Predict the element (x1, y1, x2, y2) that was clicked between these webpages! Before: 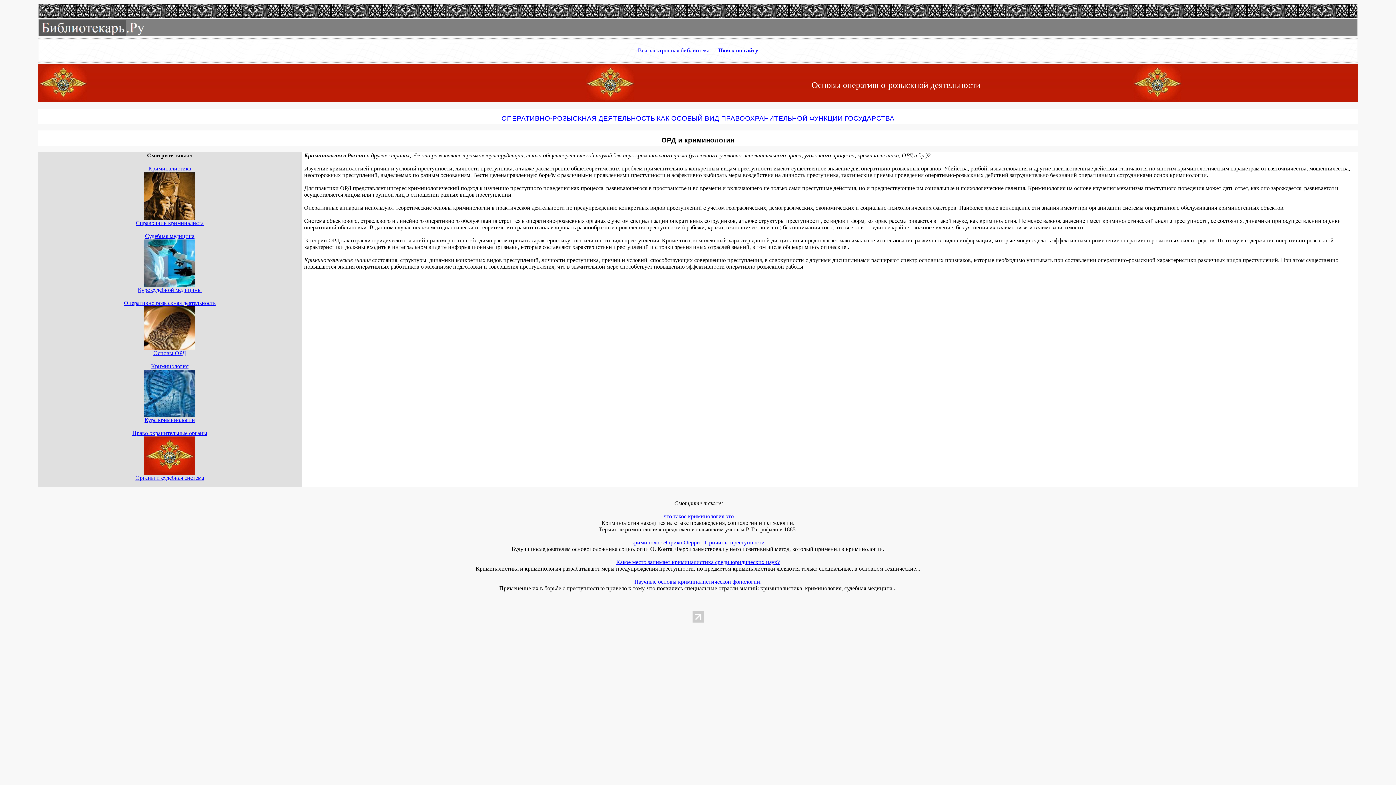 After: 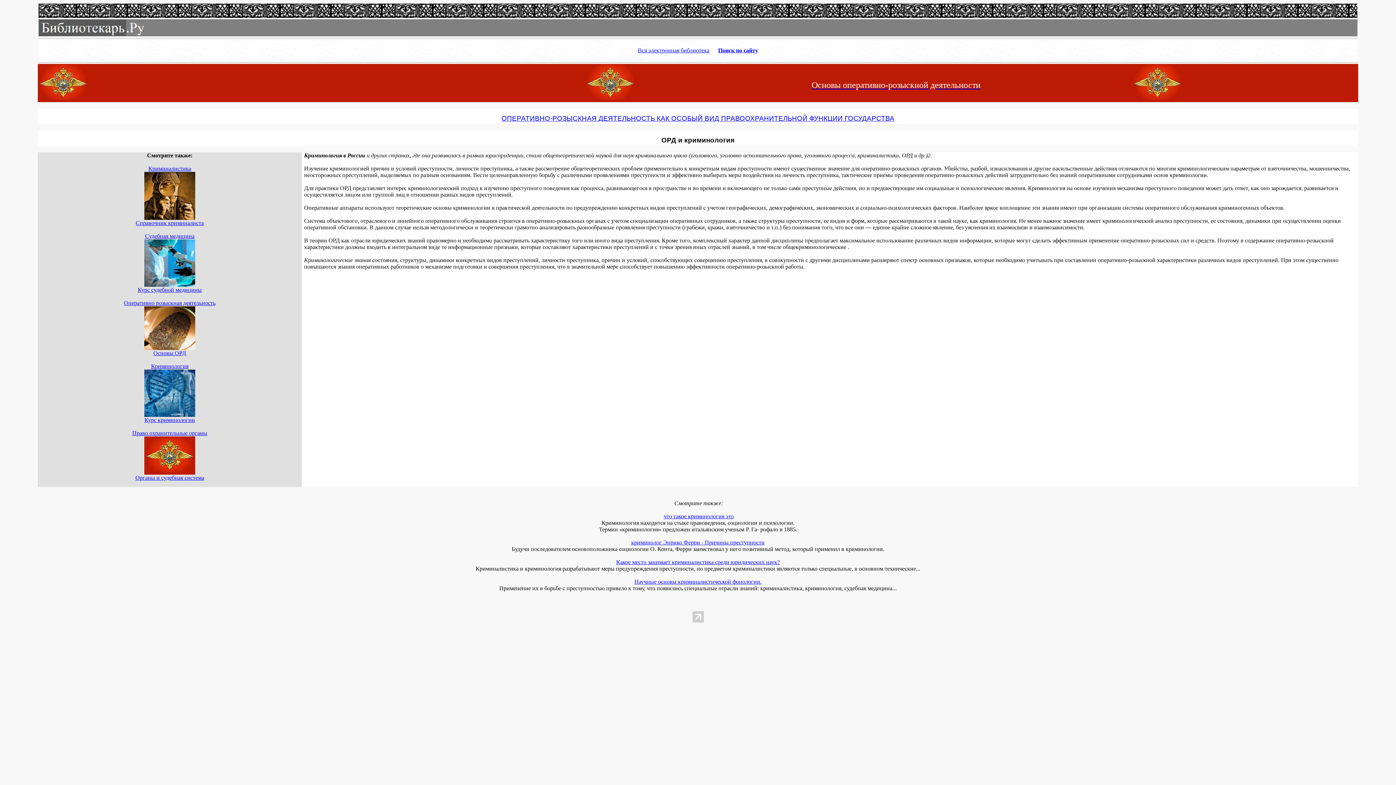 Action: bbox: (153, 350, 186, 356) label: Основы ОРД